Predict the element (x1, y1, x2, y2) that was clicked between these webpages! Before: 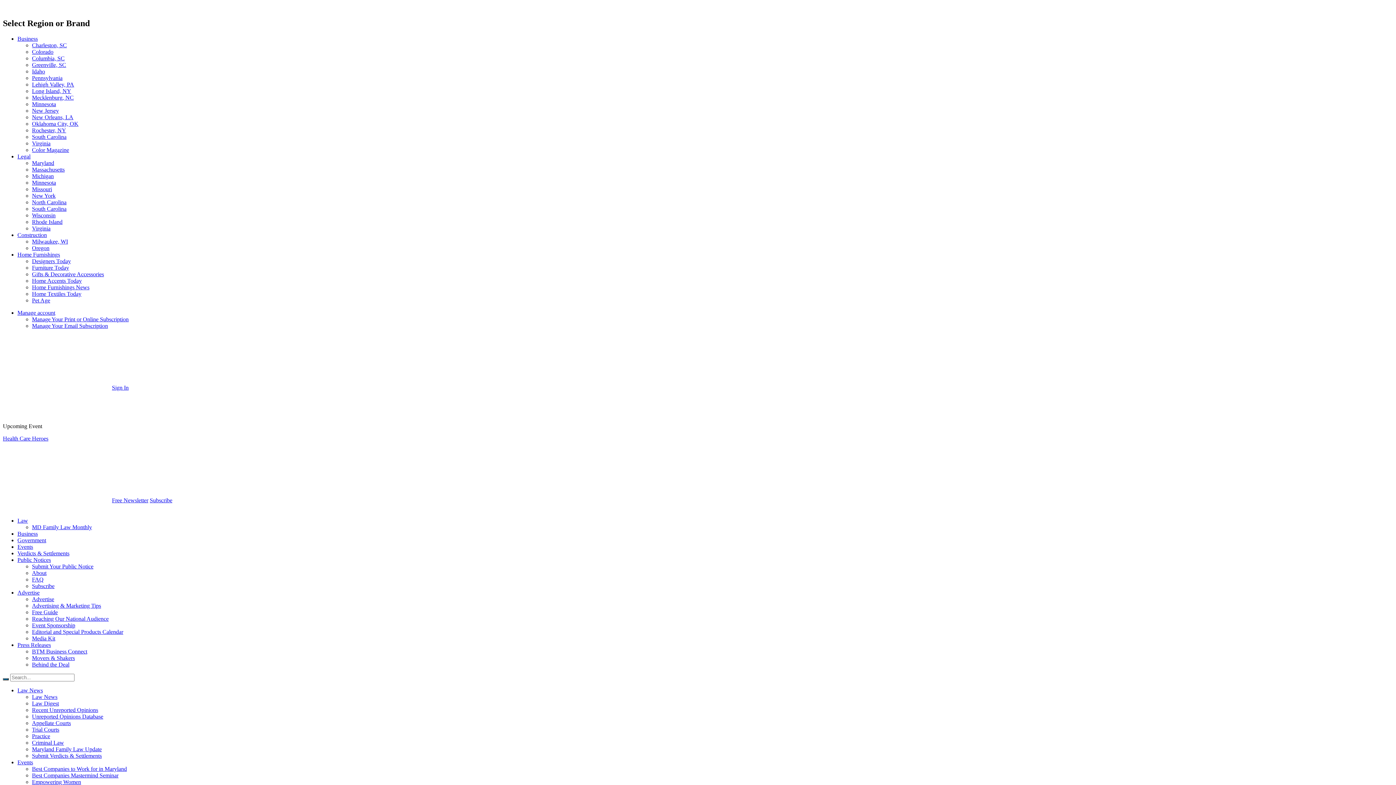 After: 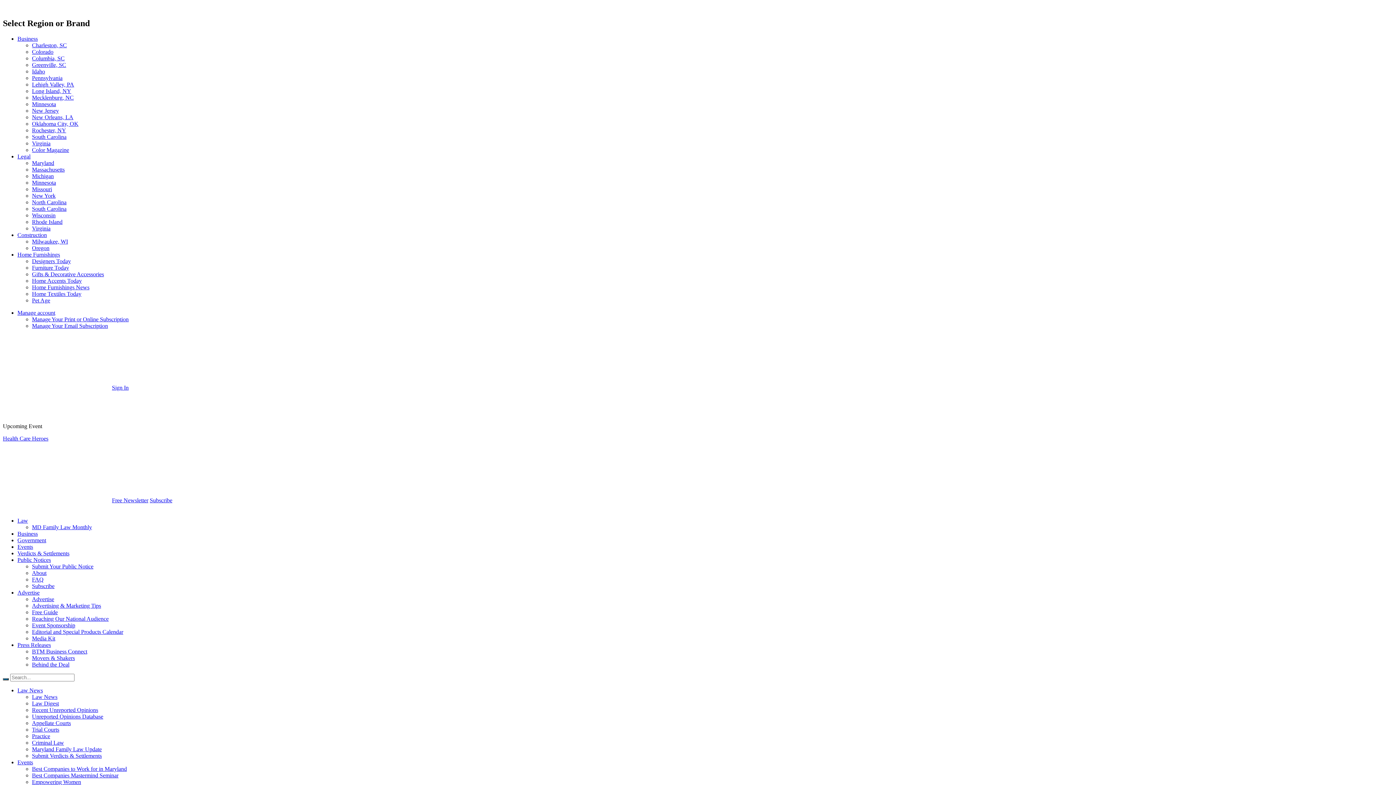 Action: label: Home Accents Today bbox: (32, 277, 81, 283)